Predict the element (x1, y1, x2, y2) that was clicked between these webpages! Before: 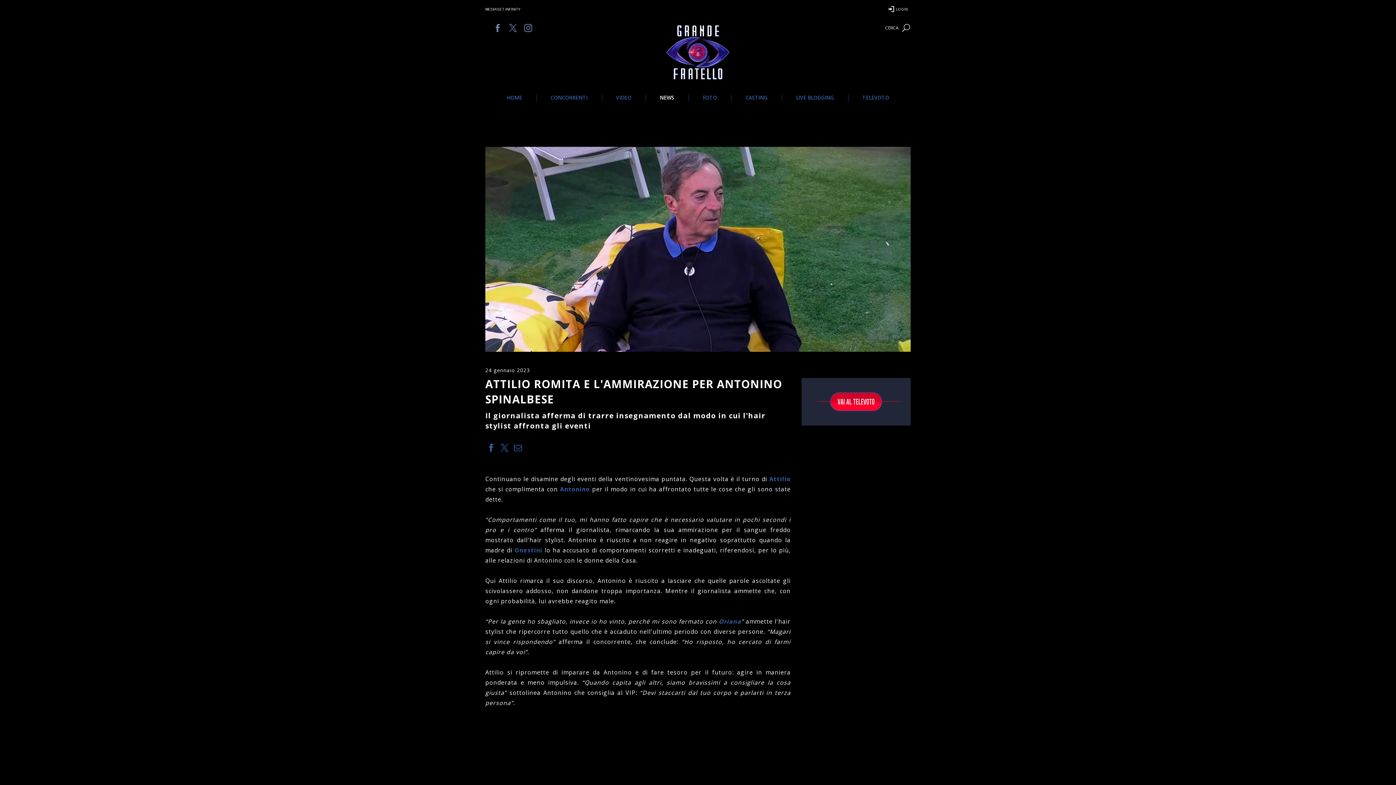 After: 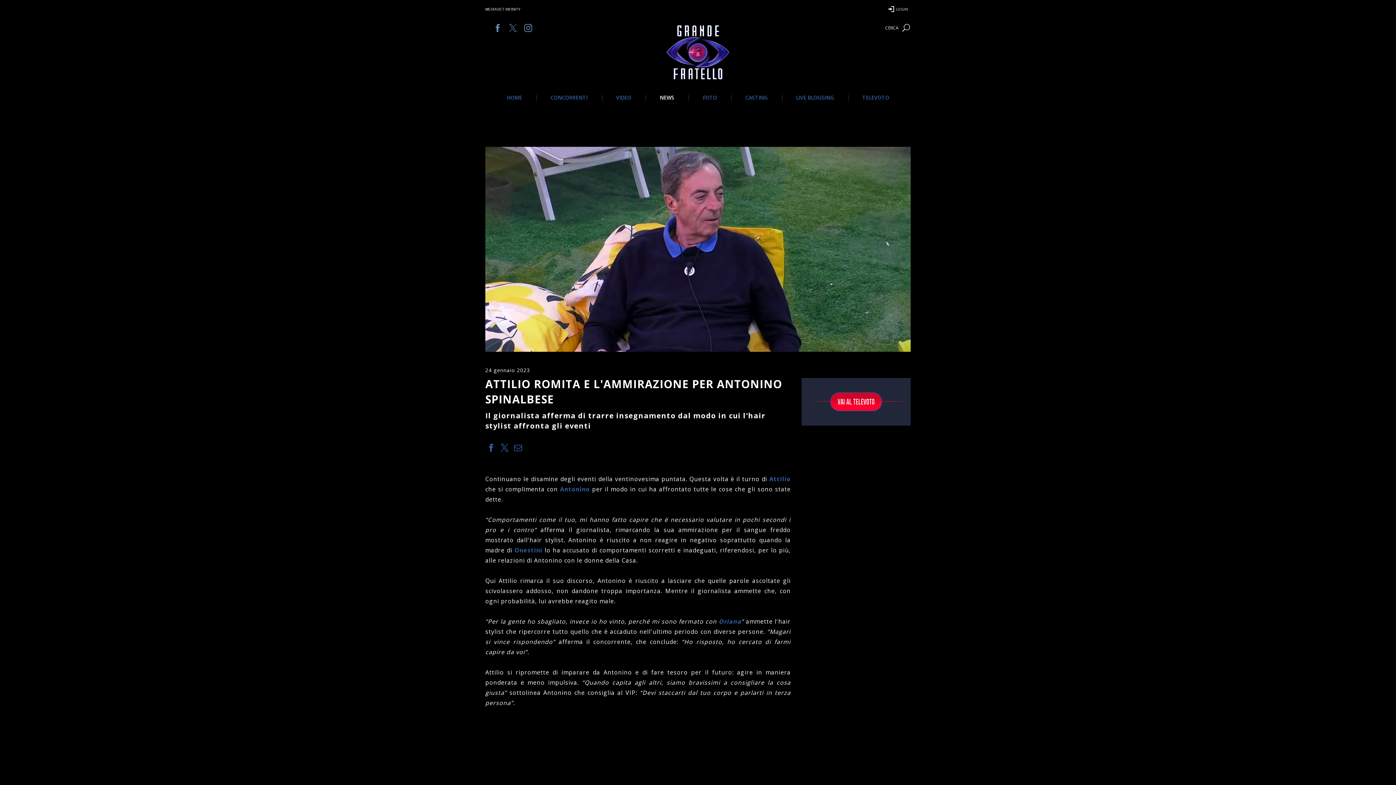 Action: bbox: (509, 25, 517, 33)